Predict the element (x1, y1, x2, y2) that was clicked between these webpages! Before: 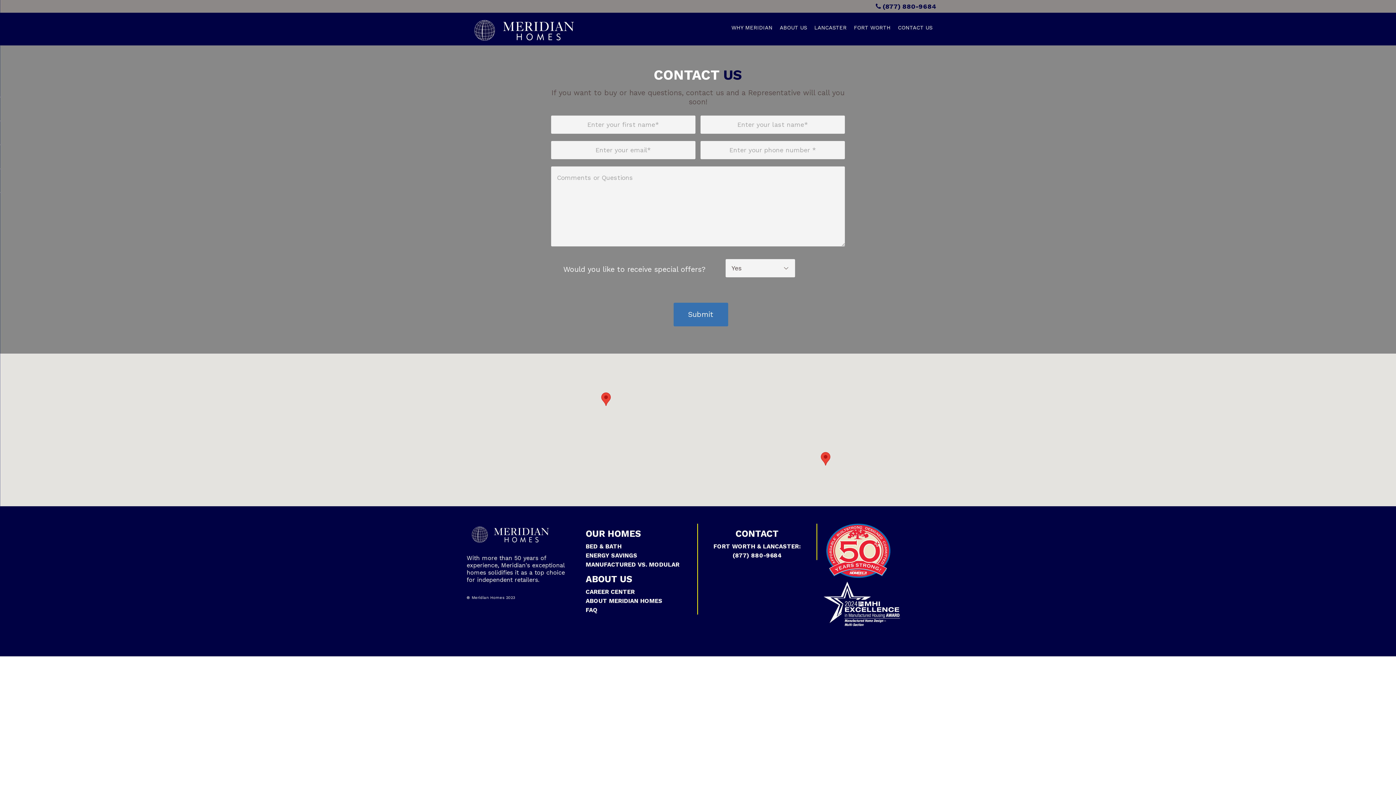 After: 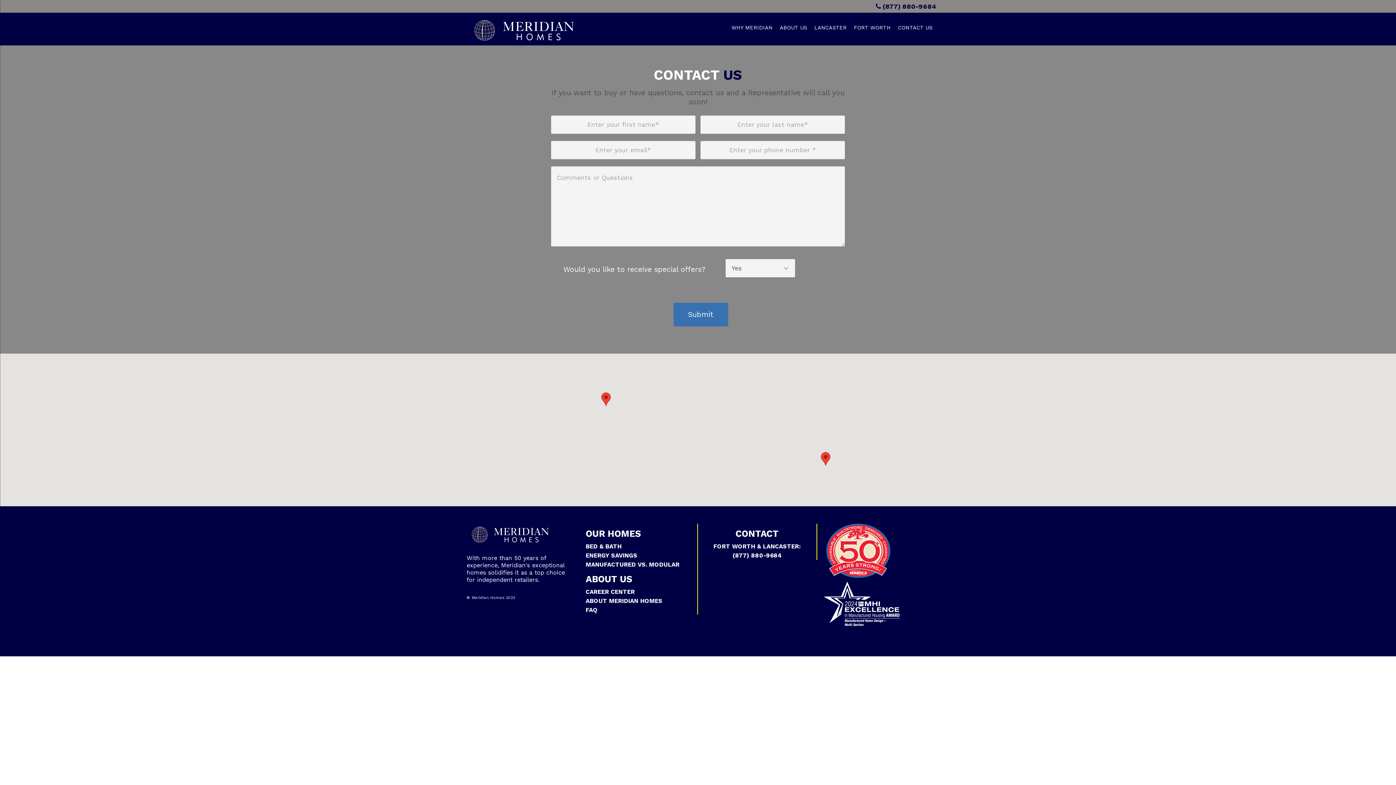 Action: bbox: (876, 2, 936, 10) label:  (877) 880-9684